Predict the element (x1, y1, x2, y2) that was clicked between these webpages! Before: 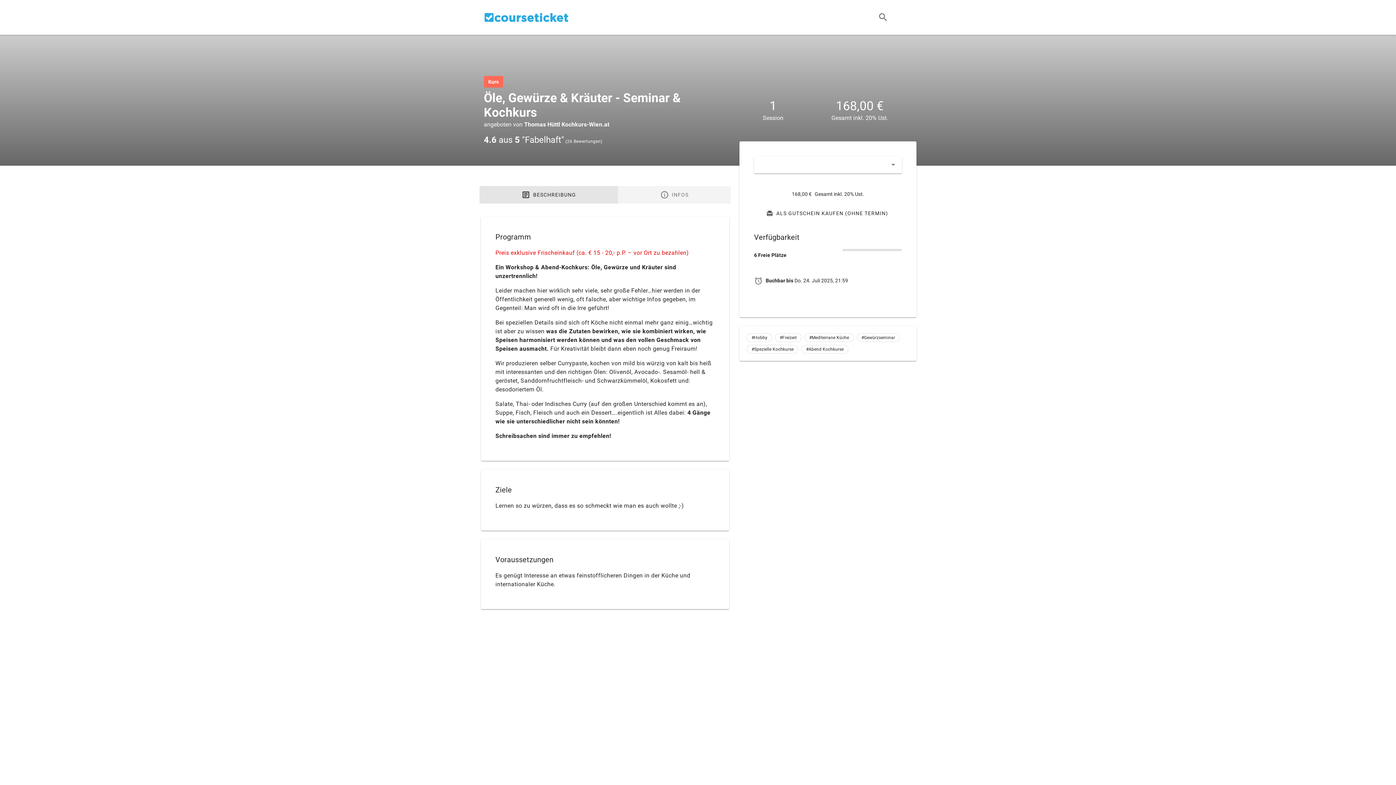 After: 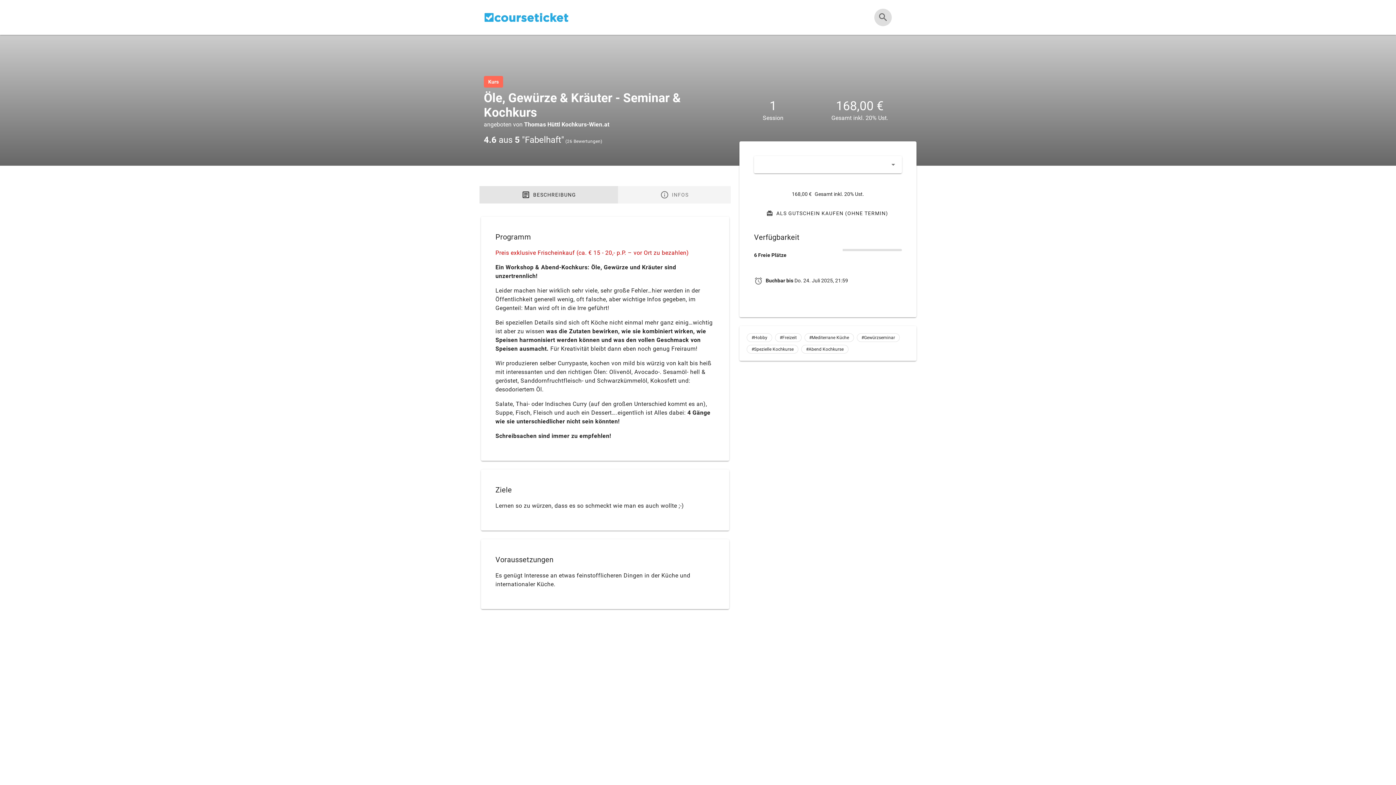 Action: bbox: (874, 8, 892, 26)